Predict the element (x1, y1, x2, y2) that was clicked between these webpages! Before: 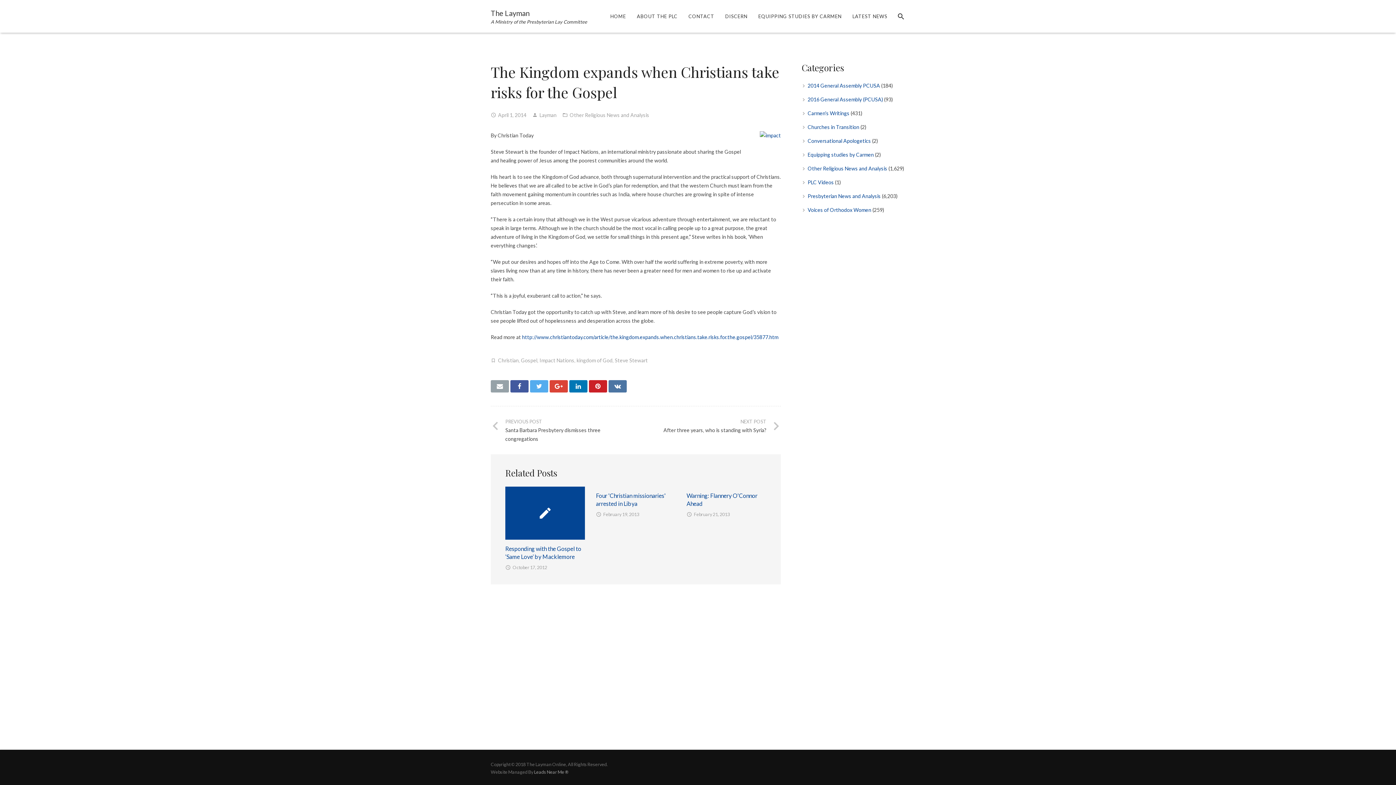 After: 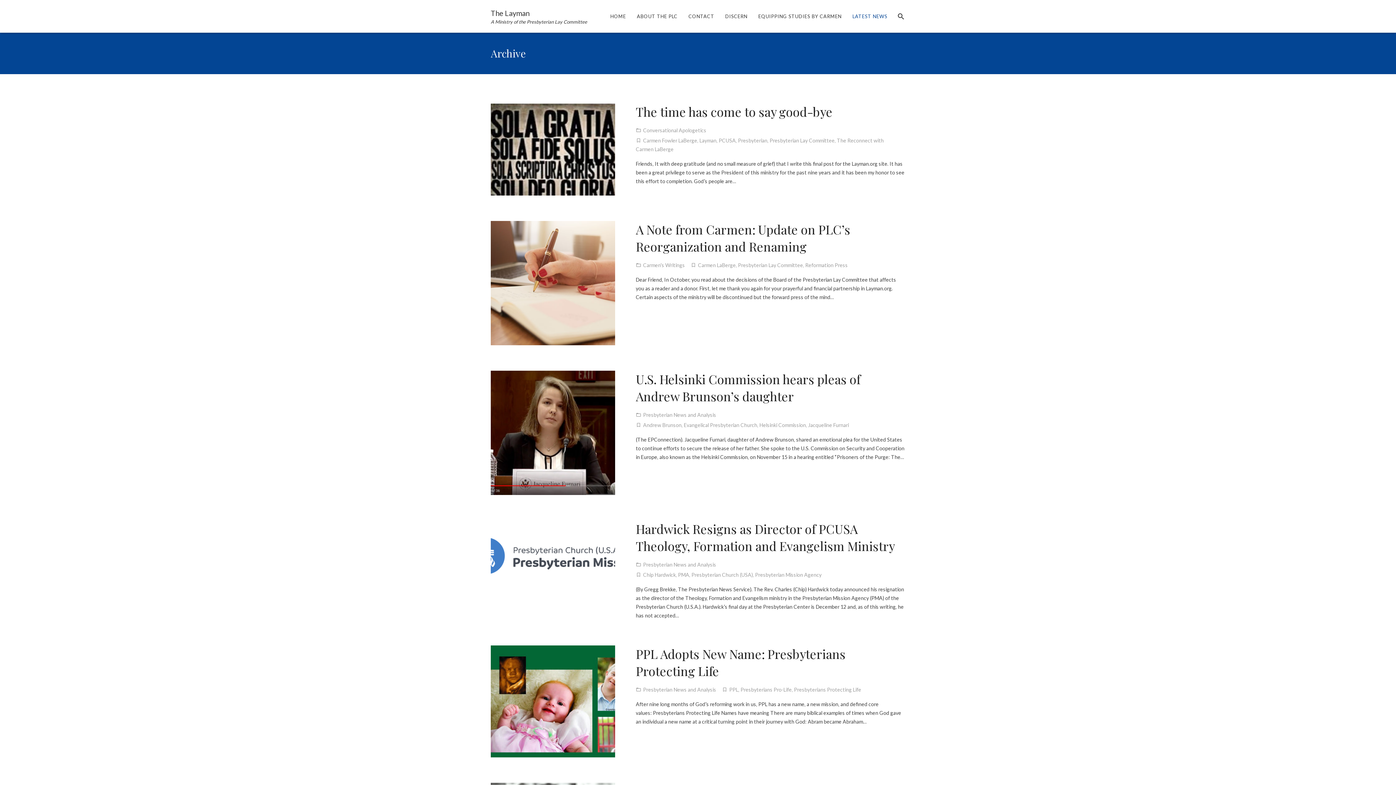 Action: bbox: (847, 7, 893, 25) label: LATEST NEWS